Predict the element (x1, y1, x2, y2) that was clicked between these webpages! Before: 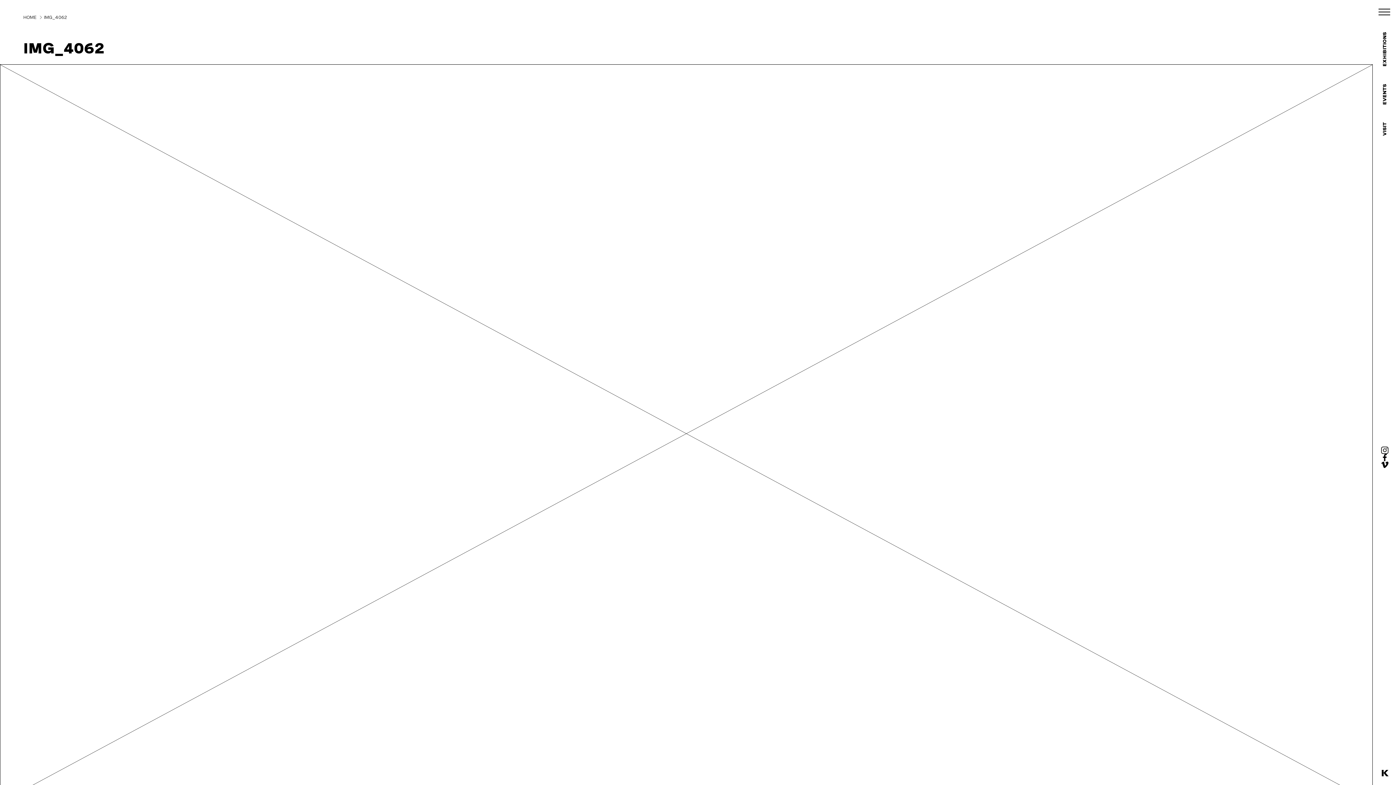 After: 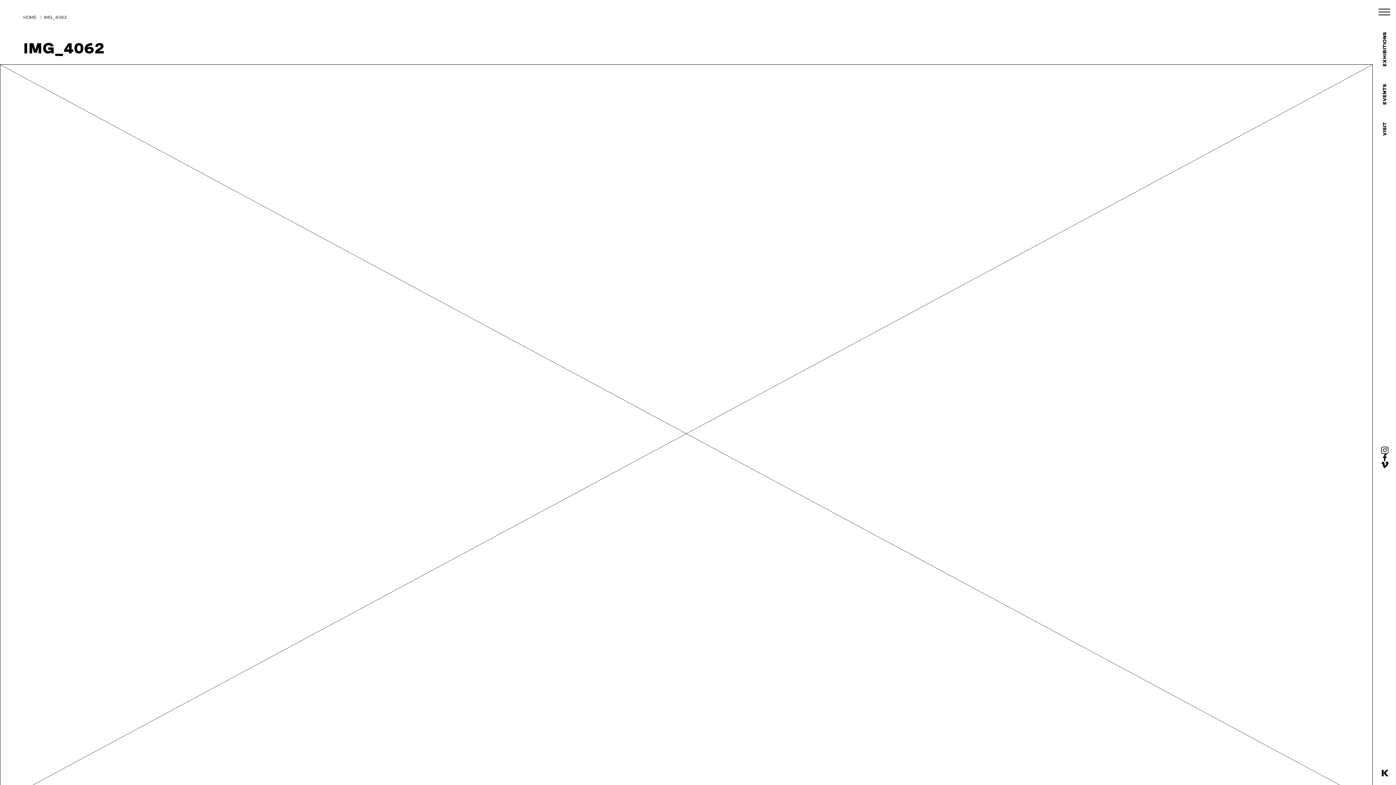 Action: bbox: (1381, 446, 1388, 454)